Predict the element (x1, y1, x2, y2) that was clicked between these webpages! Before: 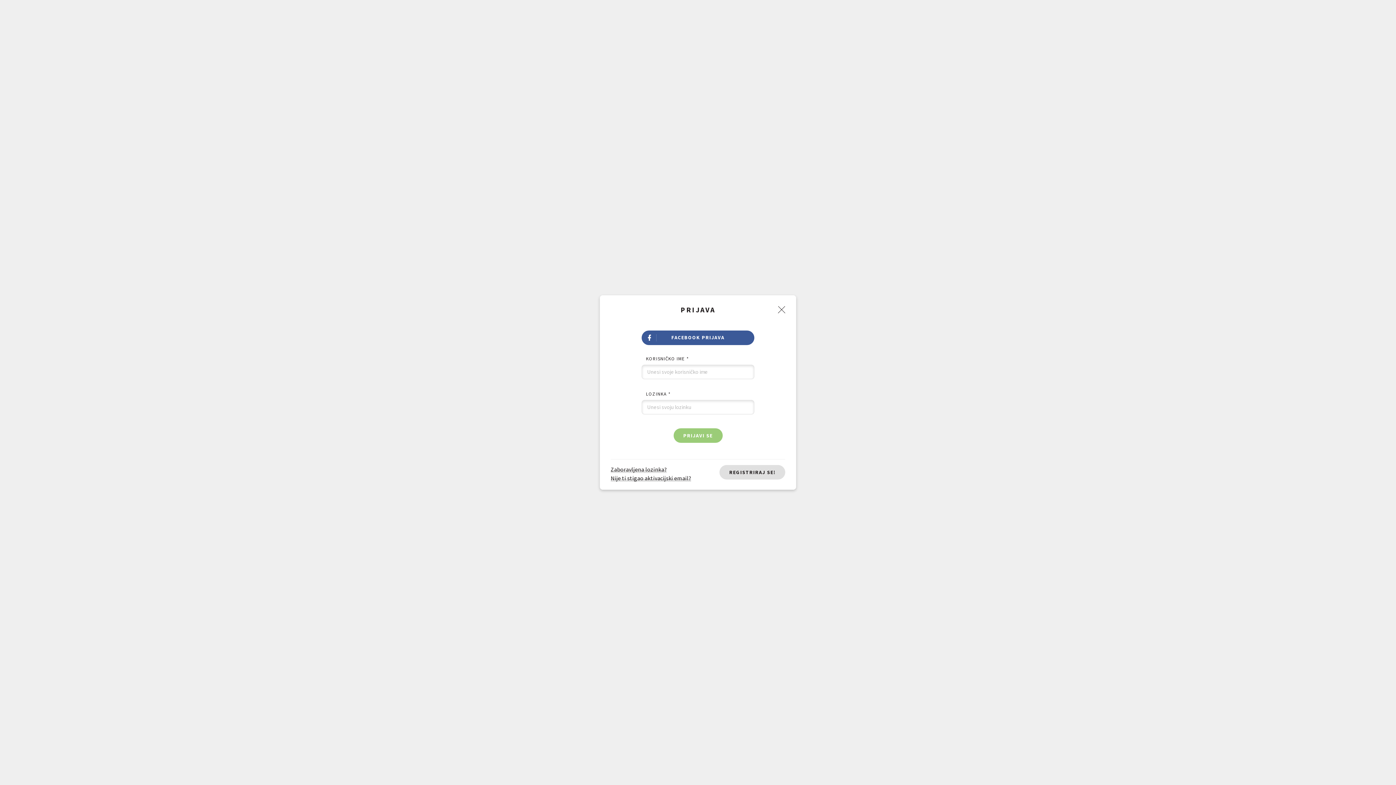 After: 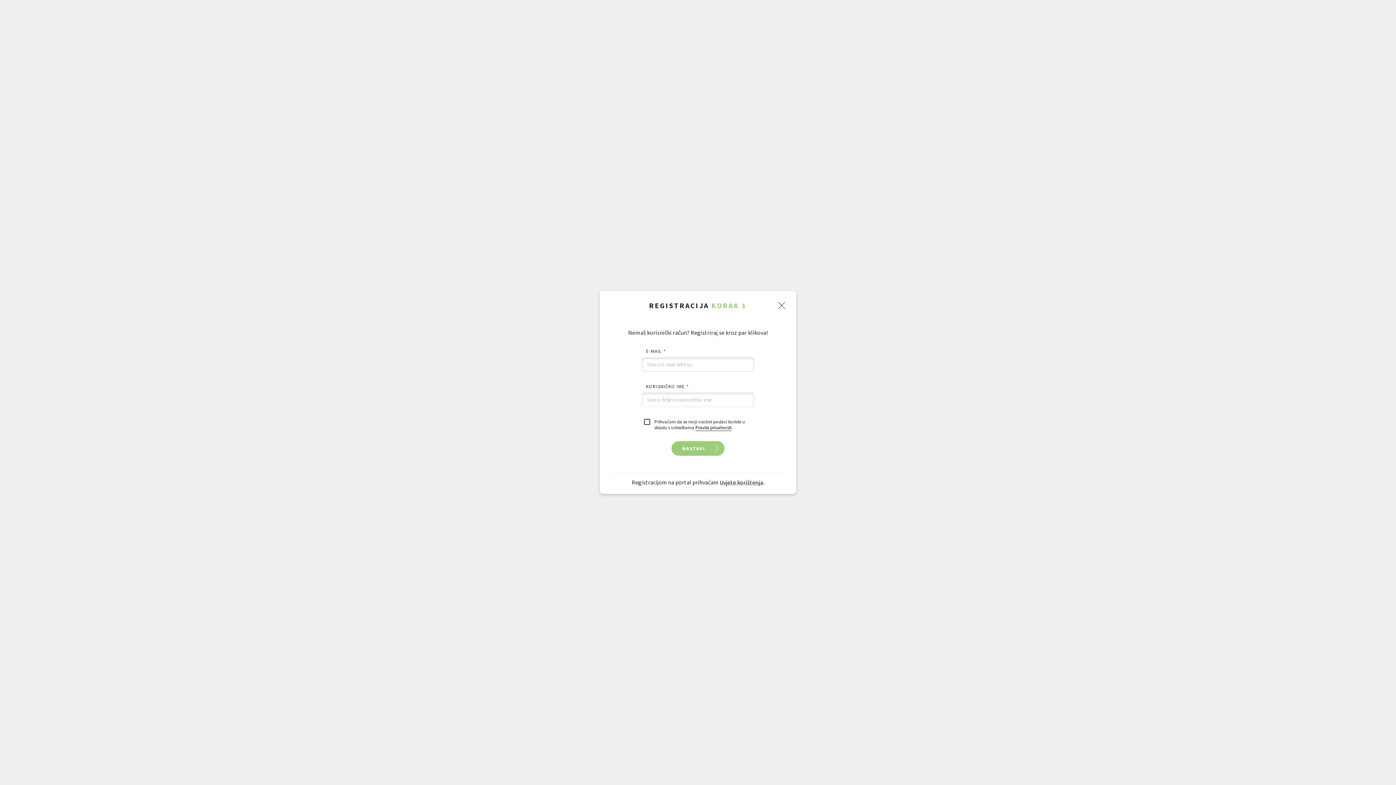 Action: label: REGISTRIRAJ SE! bbox: (719, 465, 785, 479)